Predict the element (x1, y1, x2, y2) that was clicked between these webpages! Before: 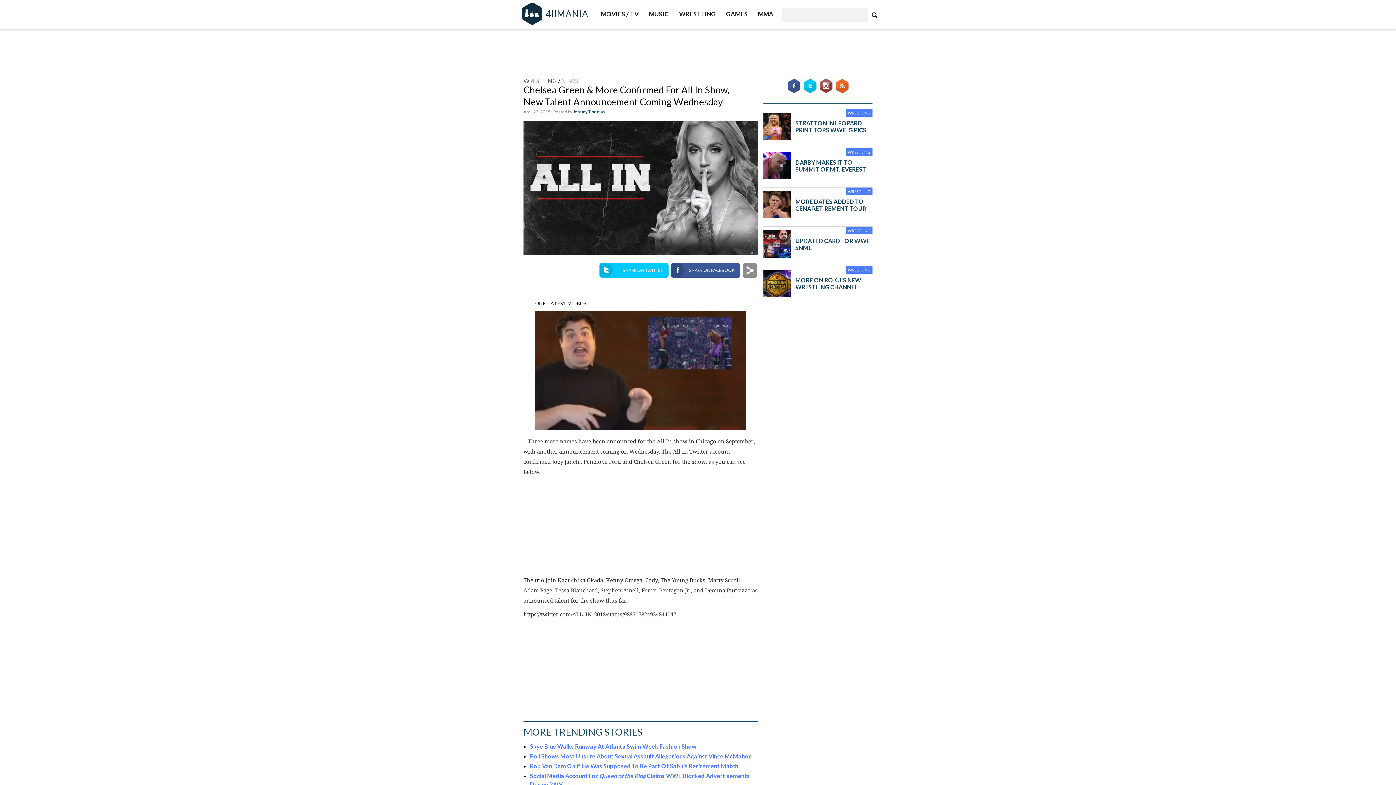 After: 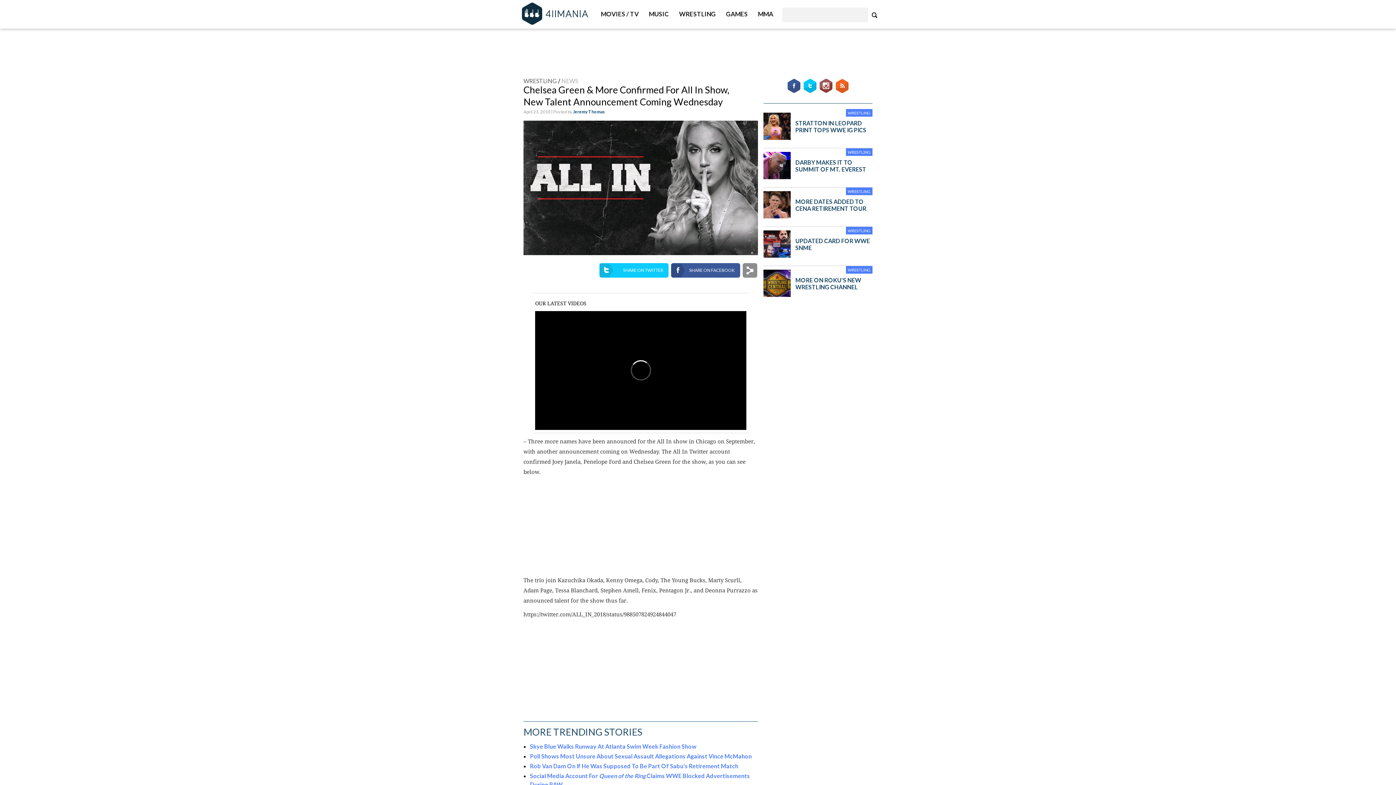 Action: label: SHARE ON TWITTER bbox: (599, 263, 668, 277)